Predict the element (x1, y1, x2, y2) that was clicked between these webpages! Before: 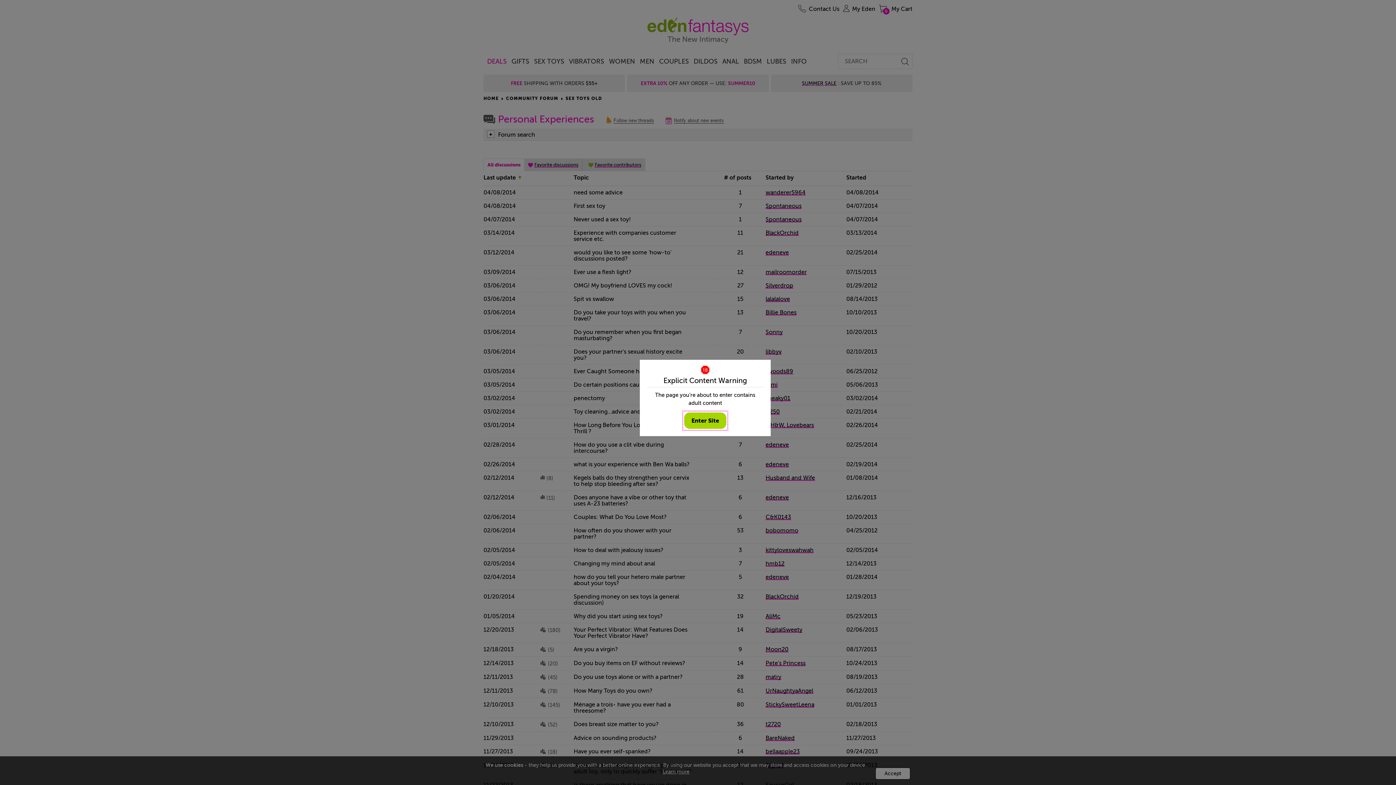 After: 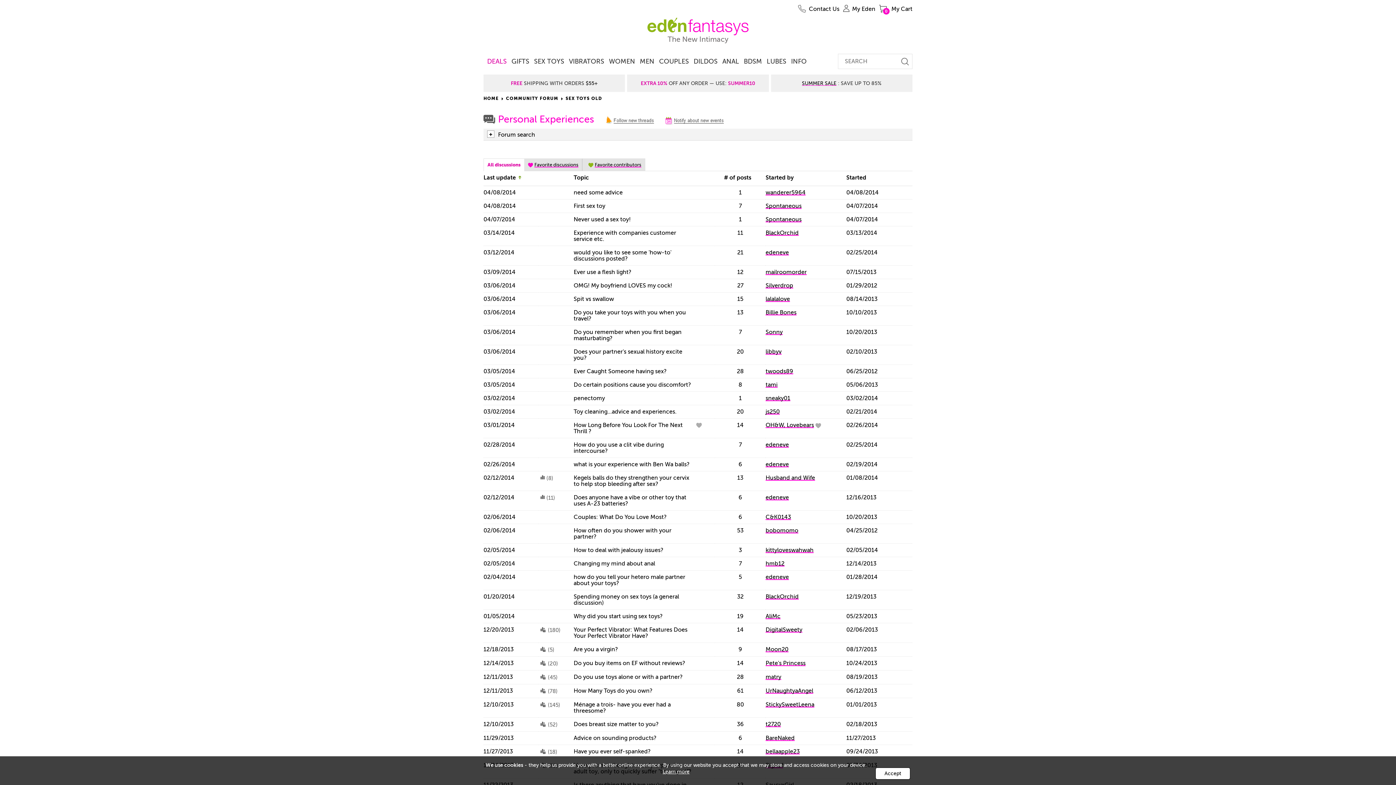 Action: label: Enter Site bbox: (684, 412, 726, 429)